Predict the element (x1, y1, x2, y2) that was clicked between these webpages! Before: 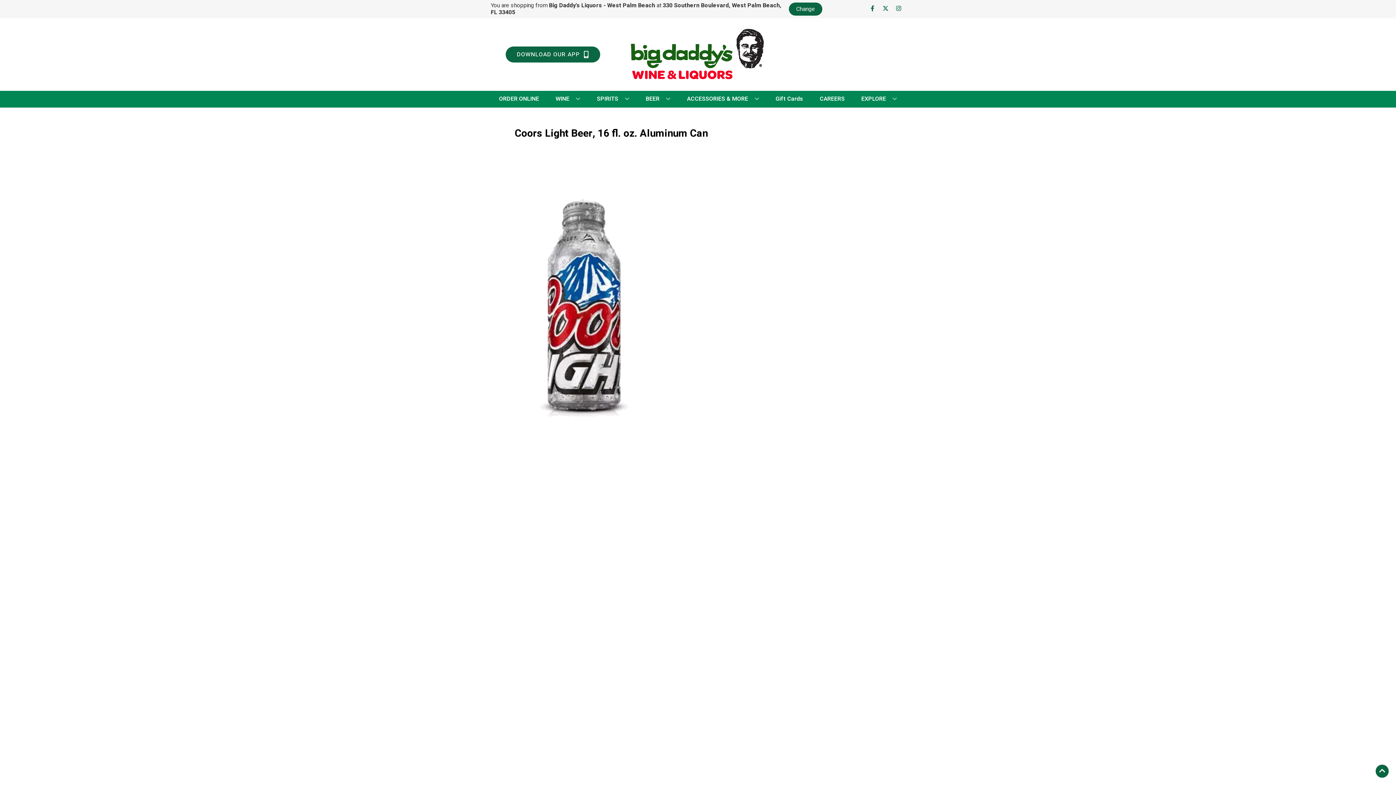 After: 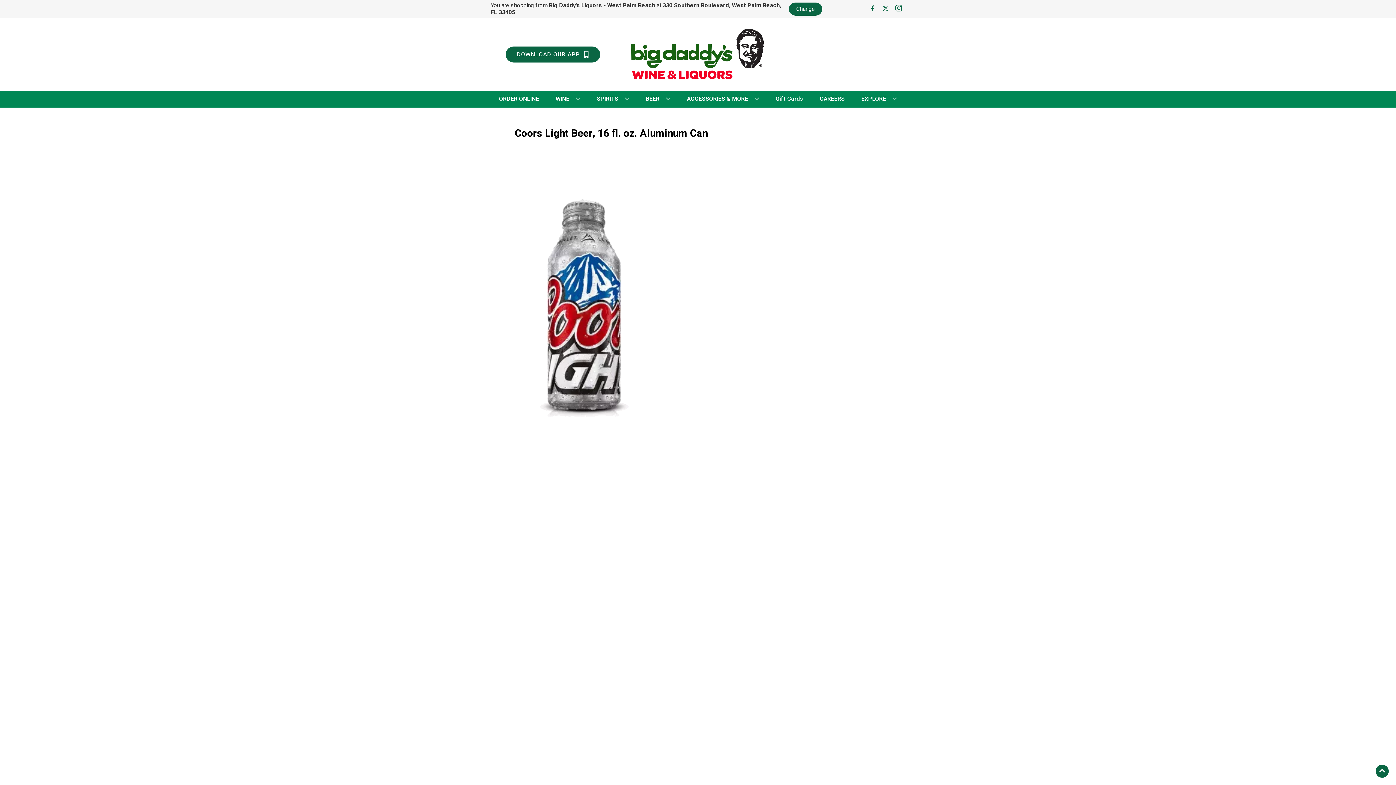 Action: label: Opens instagram in a new tab bbox: (892, 5, 905, 12)